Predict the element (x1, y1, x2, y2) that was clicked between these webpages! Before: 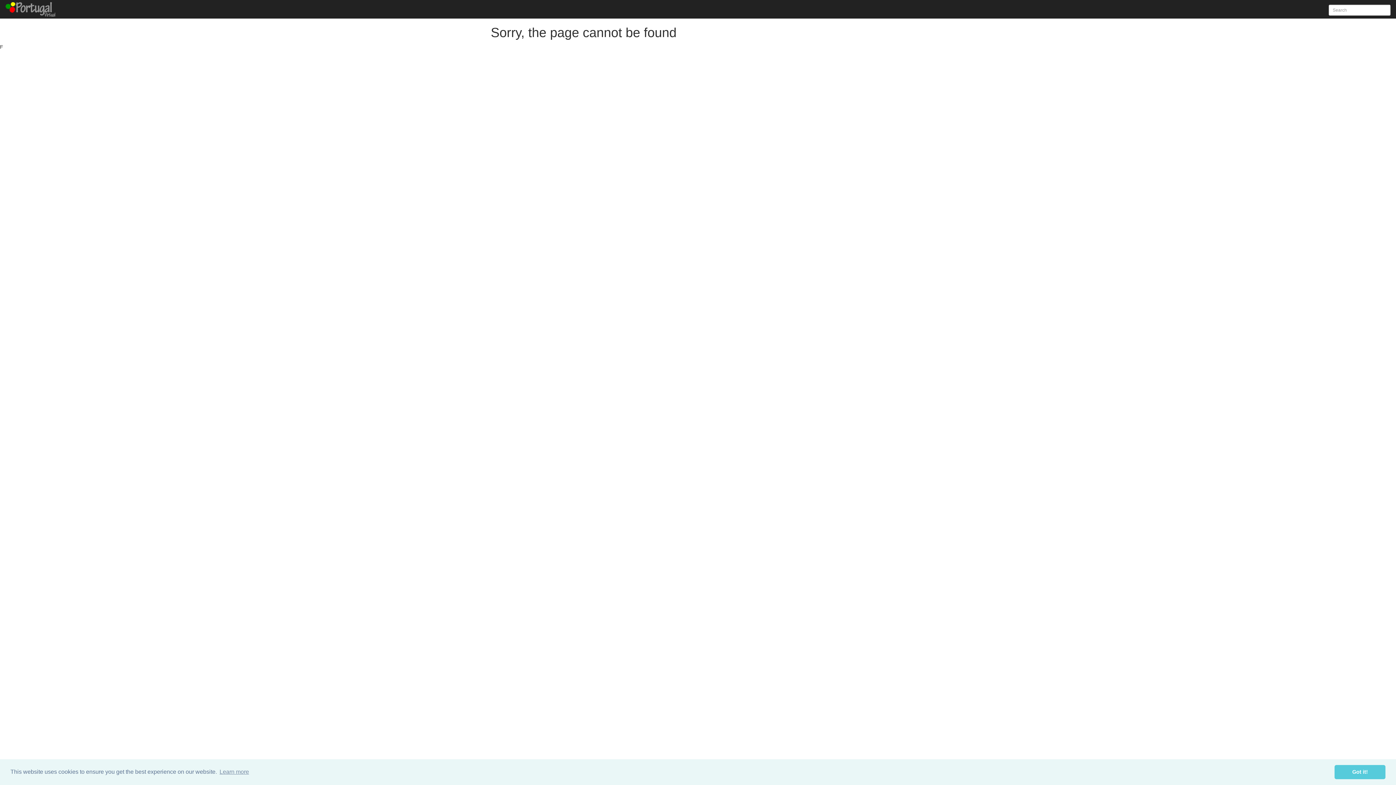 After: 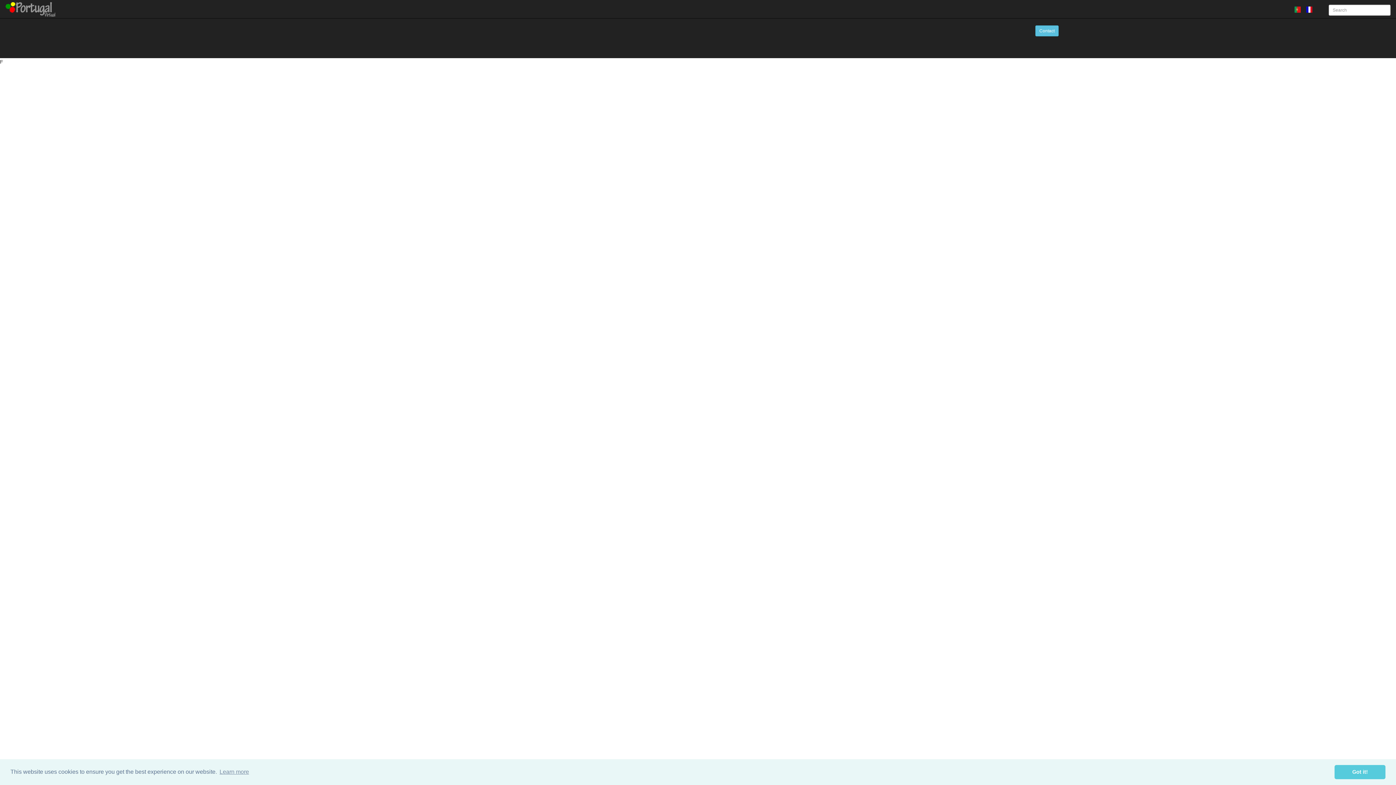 Action: bbox: (0, 0, 60, 18)